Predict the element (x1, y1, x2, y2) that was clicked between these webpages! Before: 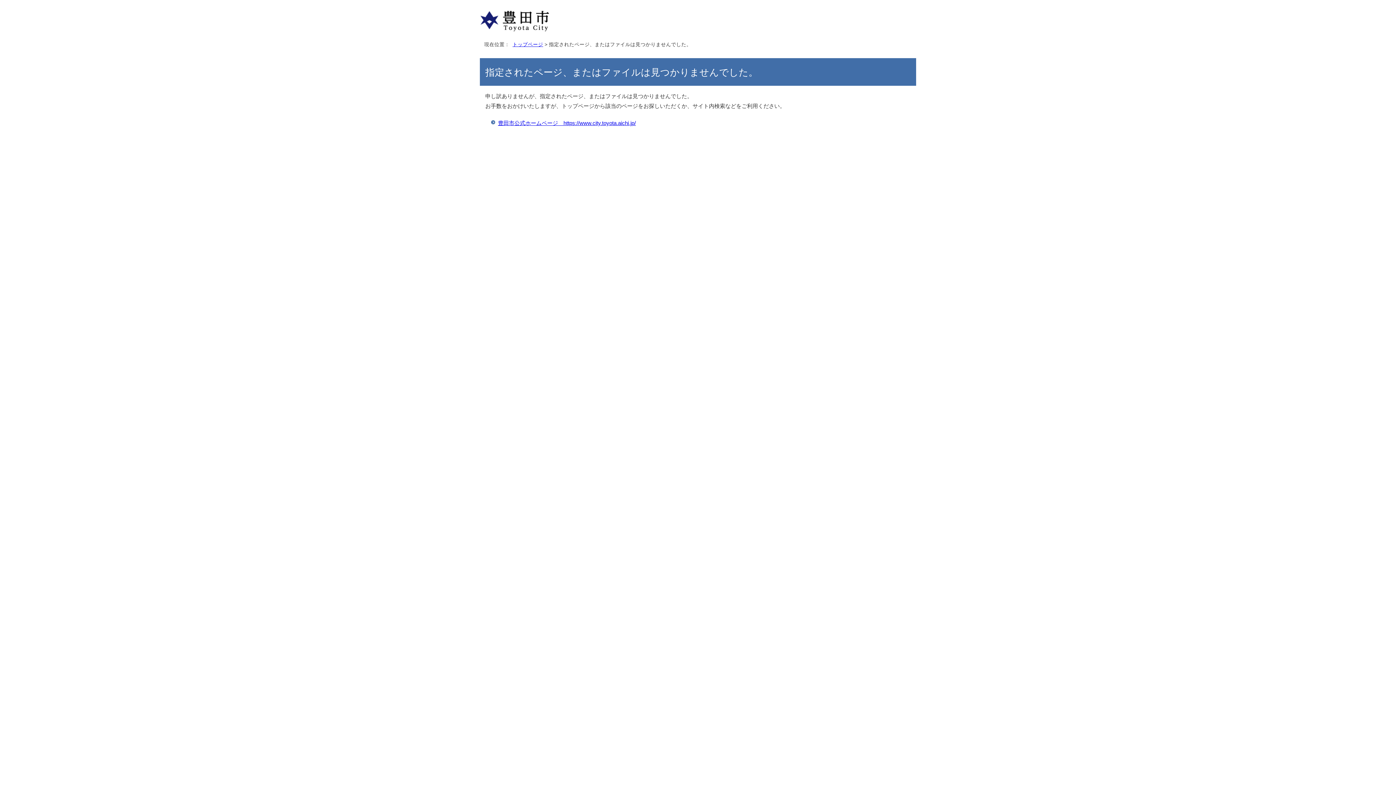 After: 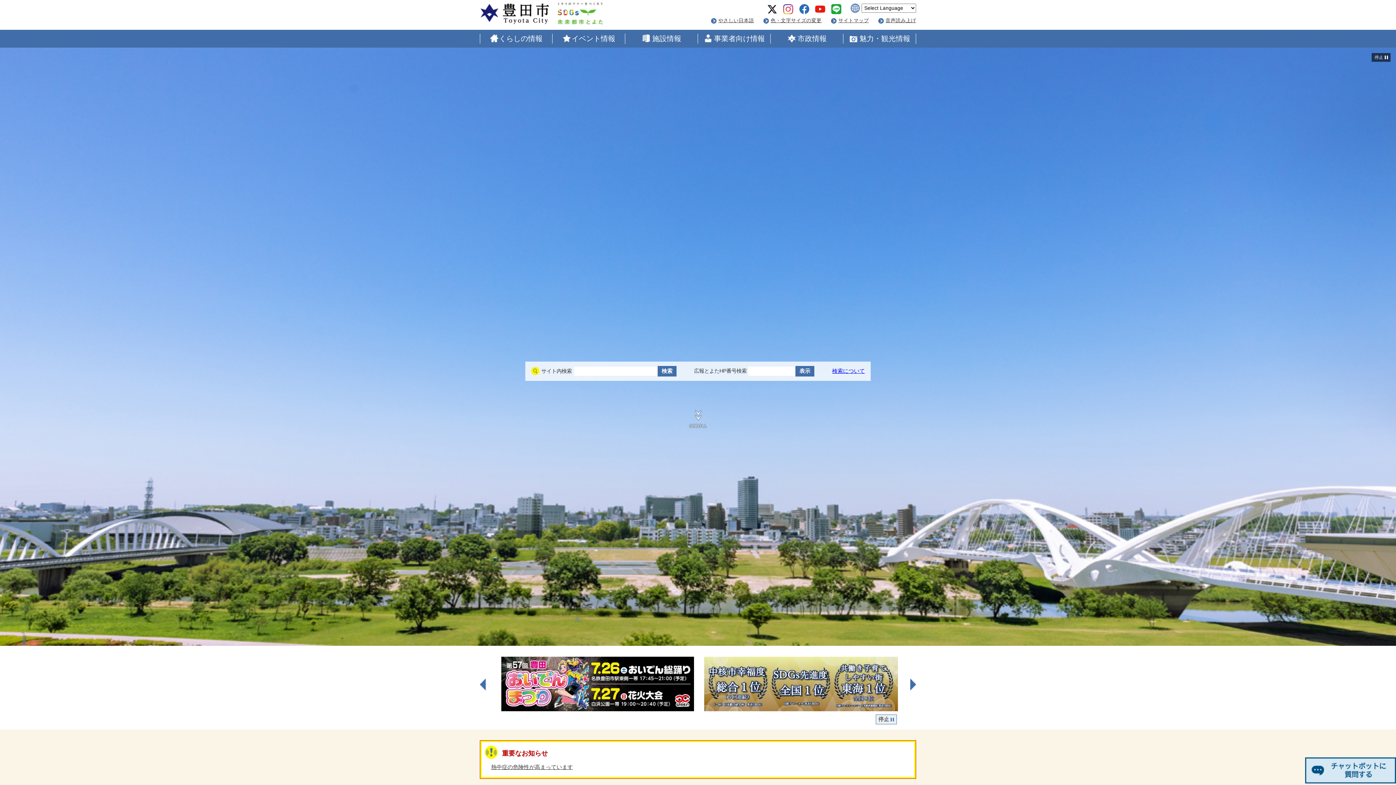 Action: bbox: (512, 41, 543, 47) label: トップページ